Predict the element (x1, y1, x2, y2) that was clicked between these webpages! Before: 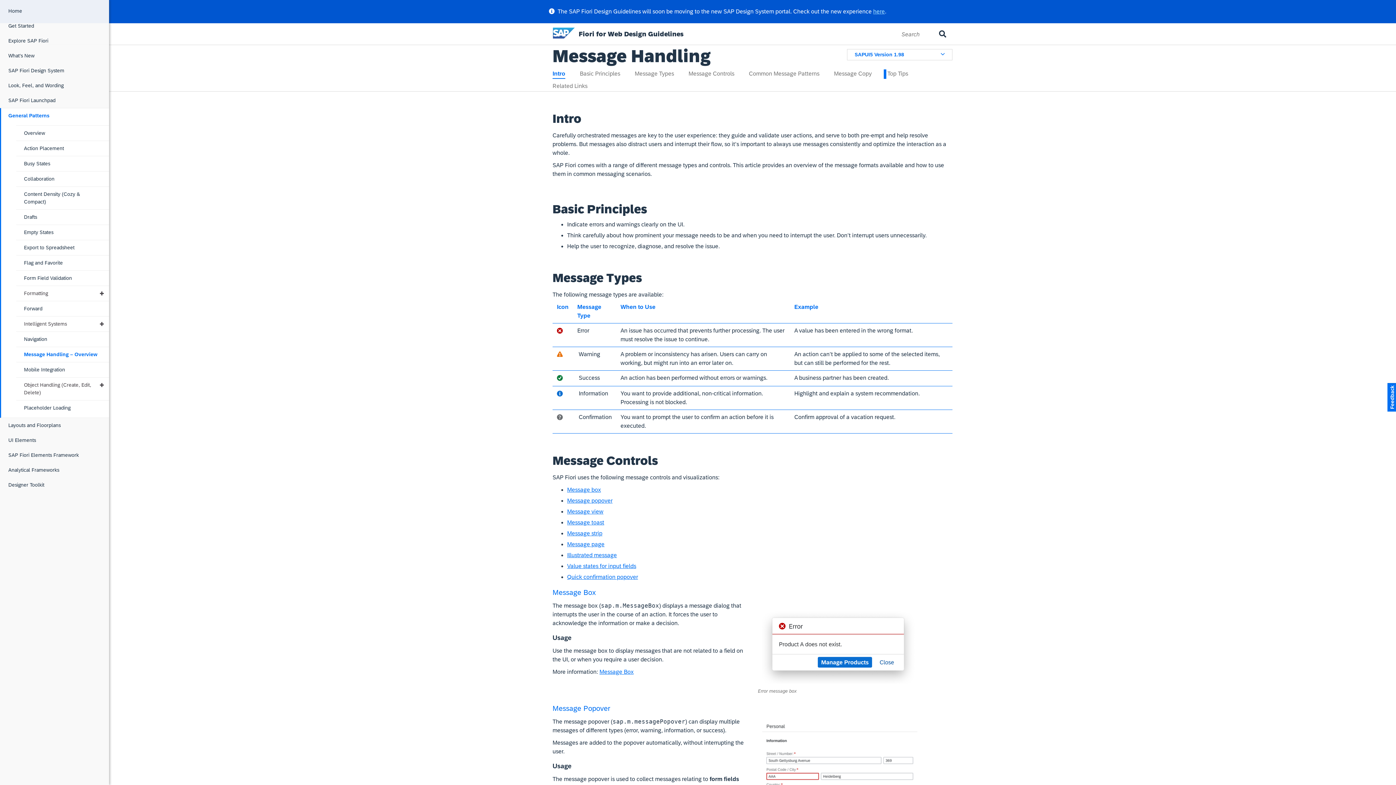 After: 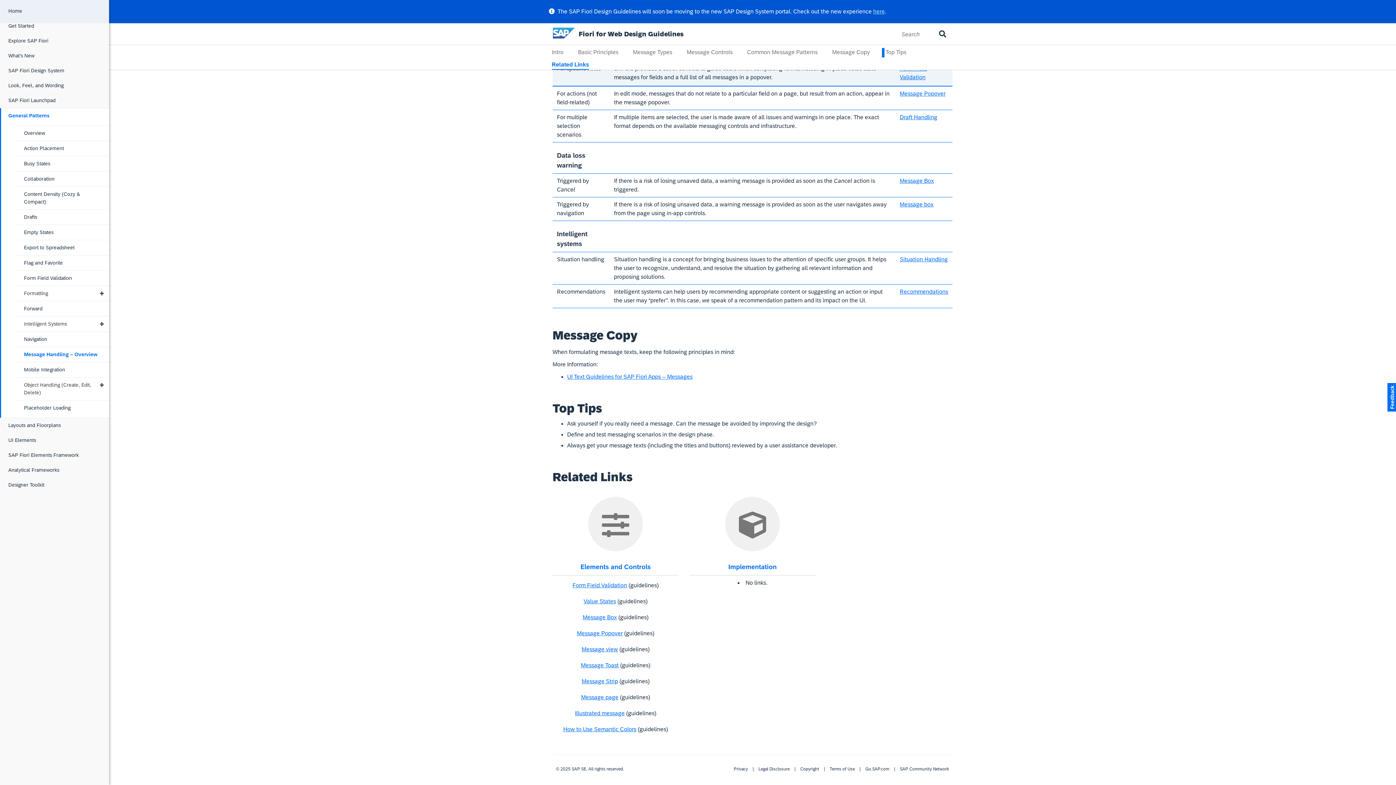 Action: label: Message Copy bbox: (834, 66, 872, 78)